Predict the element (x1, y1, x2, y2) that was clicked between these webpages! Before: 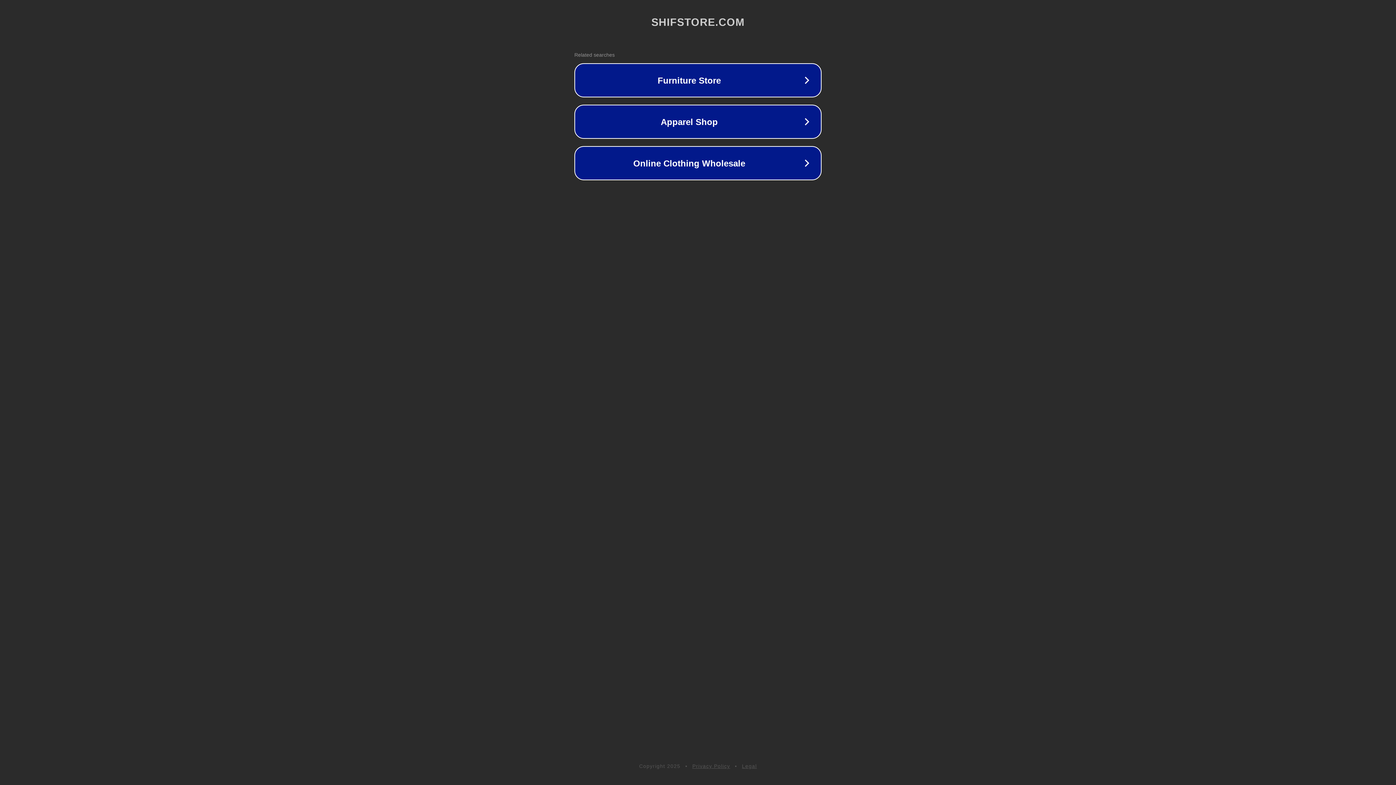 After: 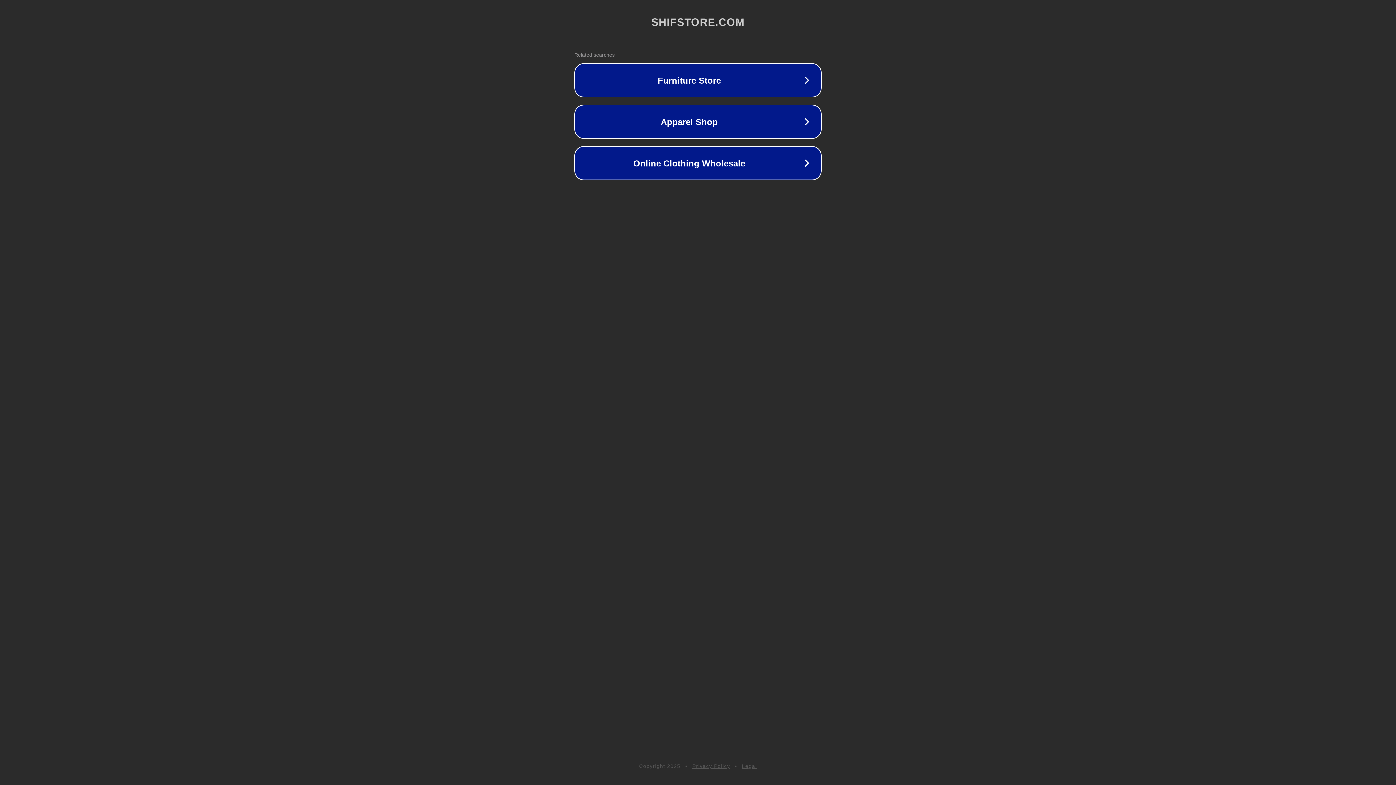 Action: bbox: (742, 763, 757, 769) label: Legal